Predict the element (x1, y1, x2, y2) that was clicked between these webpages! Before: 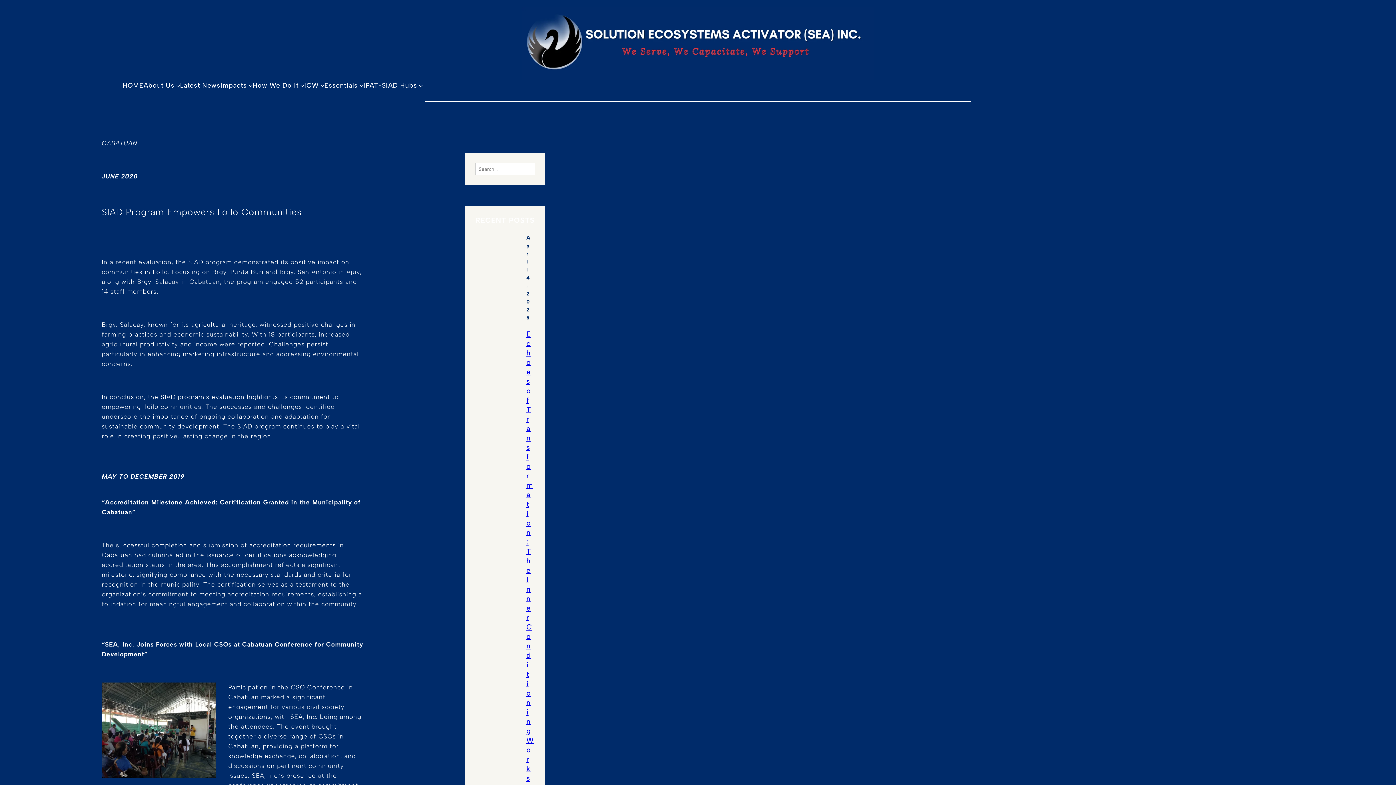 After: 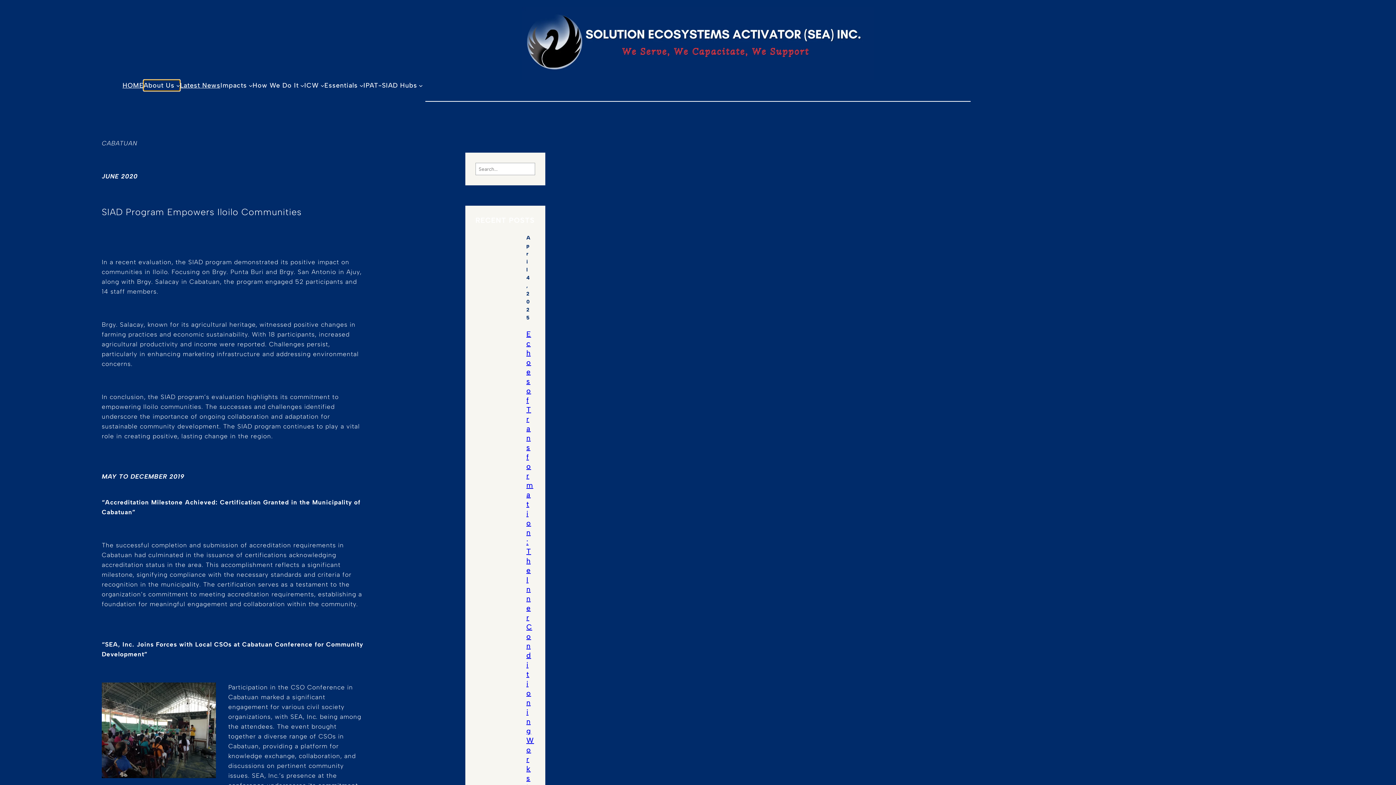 Action: bbox: (143, 80, 180, 90) label: About Us submenu